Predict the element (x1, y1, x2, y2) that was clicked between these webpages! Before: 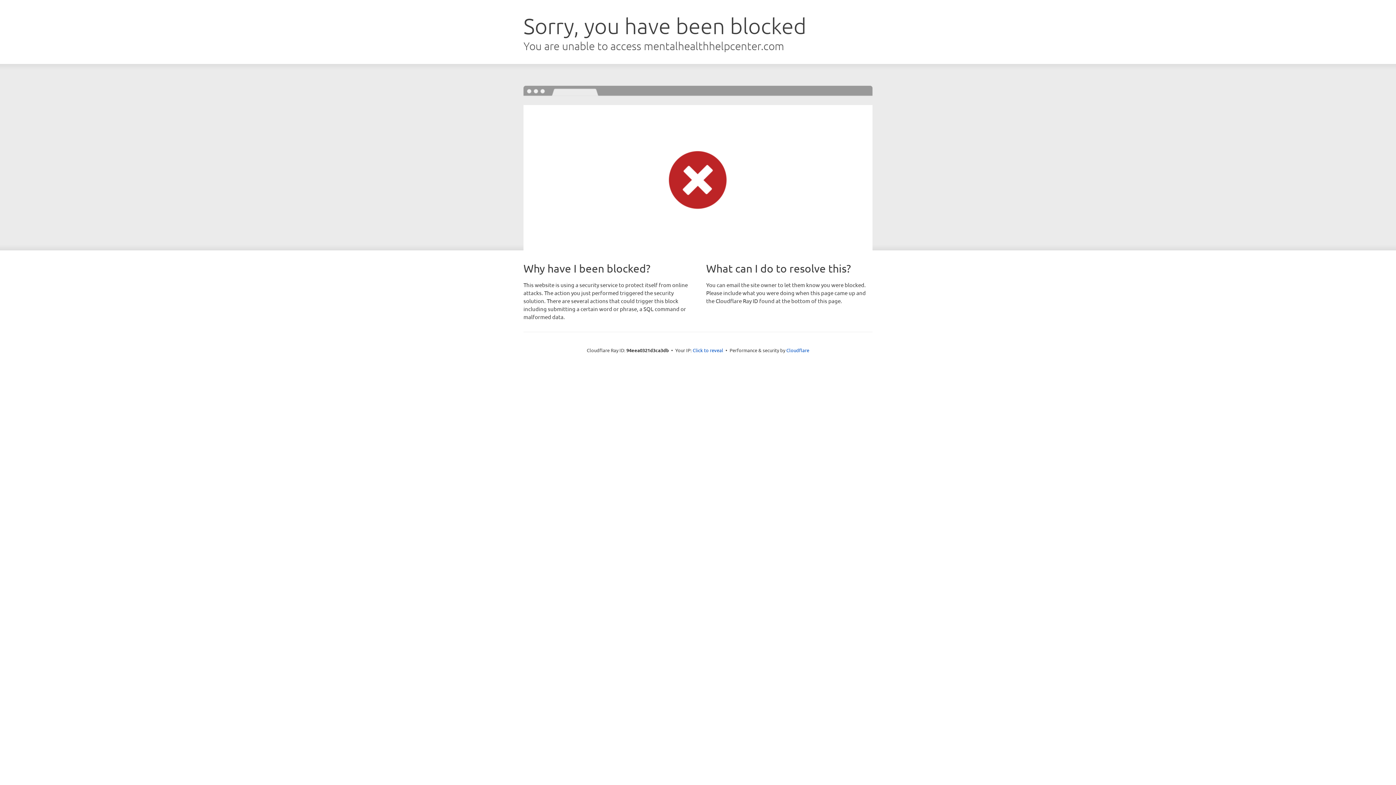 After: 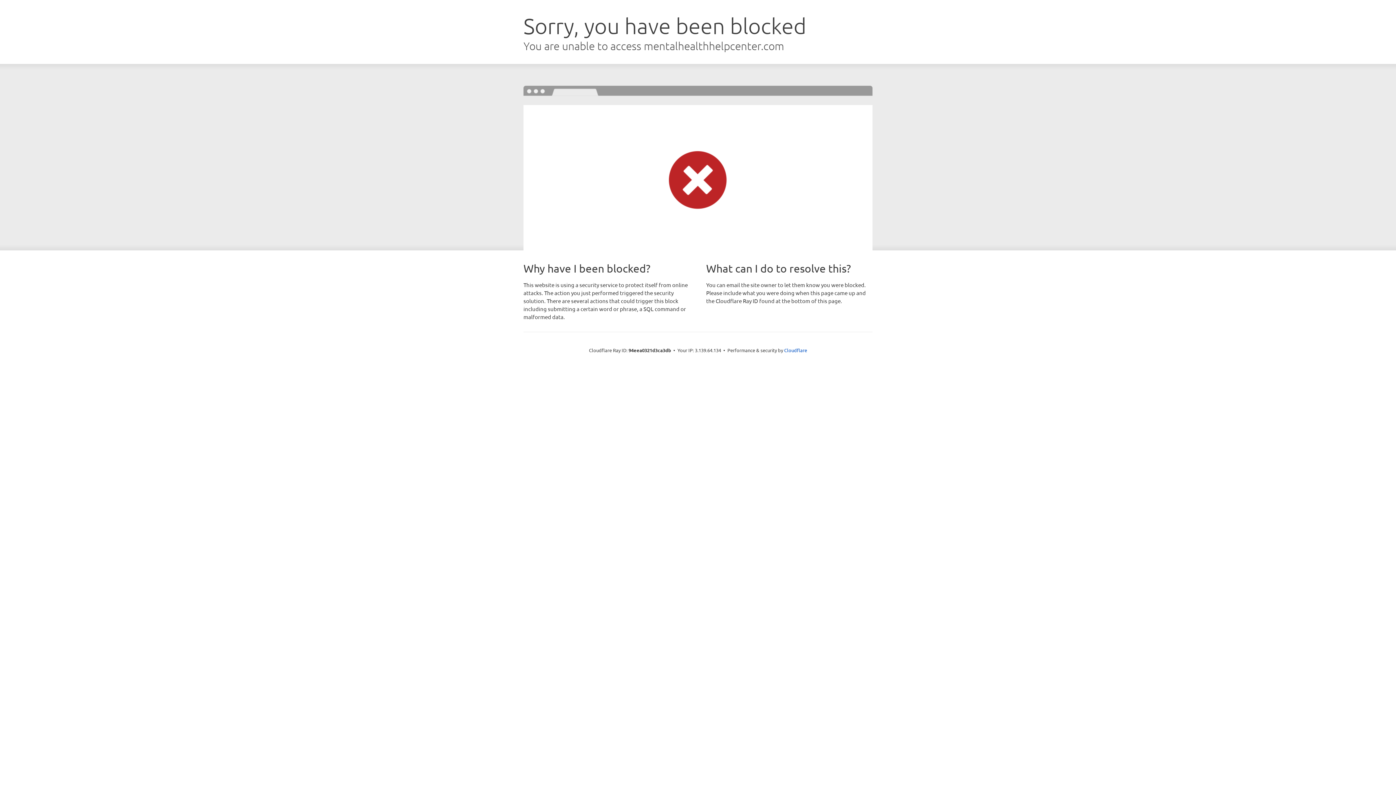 Action: bbox: (692, 346, 723, 353) label: Click to reveal